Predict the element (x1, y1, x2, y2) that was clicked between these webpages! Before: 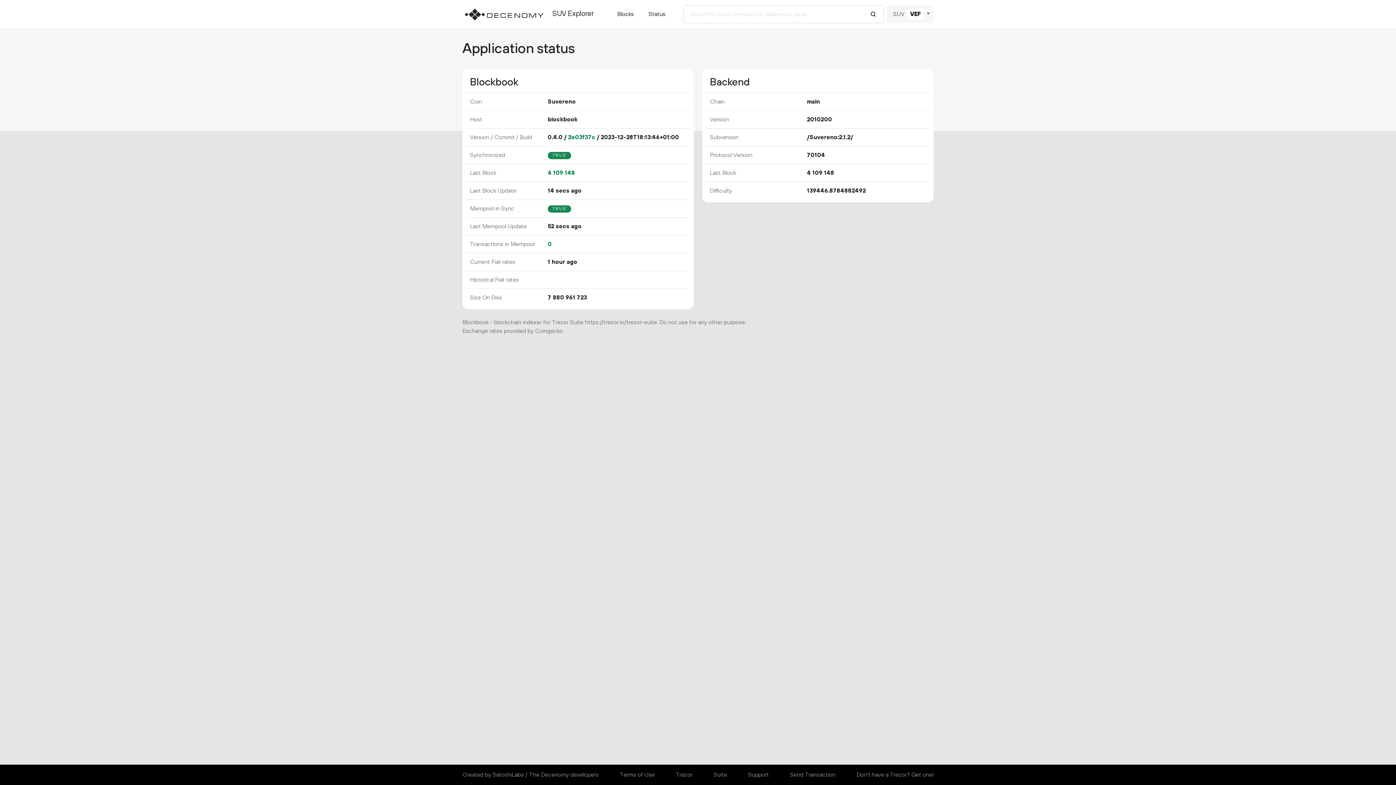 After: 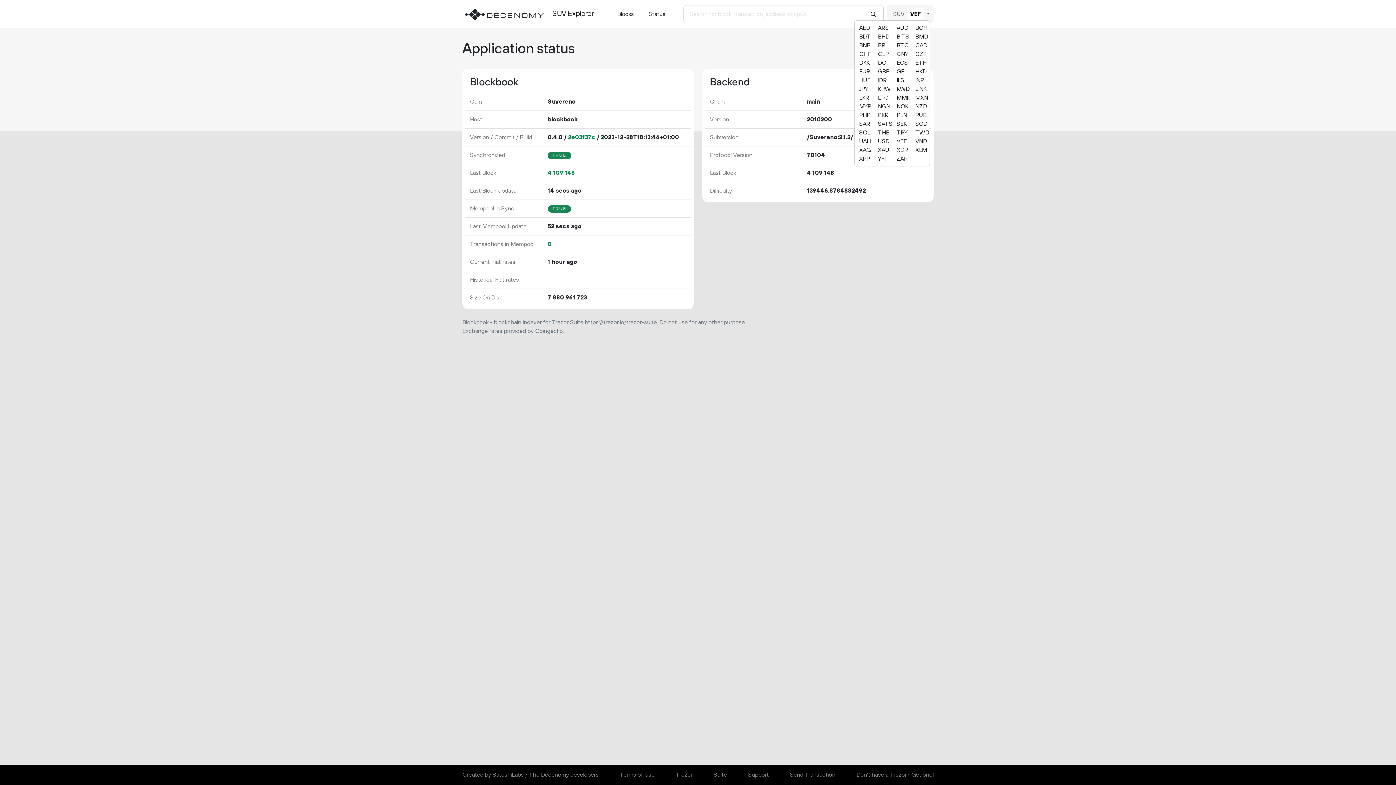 Action: bbox: (923, 8, 930, 19)